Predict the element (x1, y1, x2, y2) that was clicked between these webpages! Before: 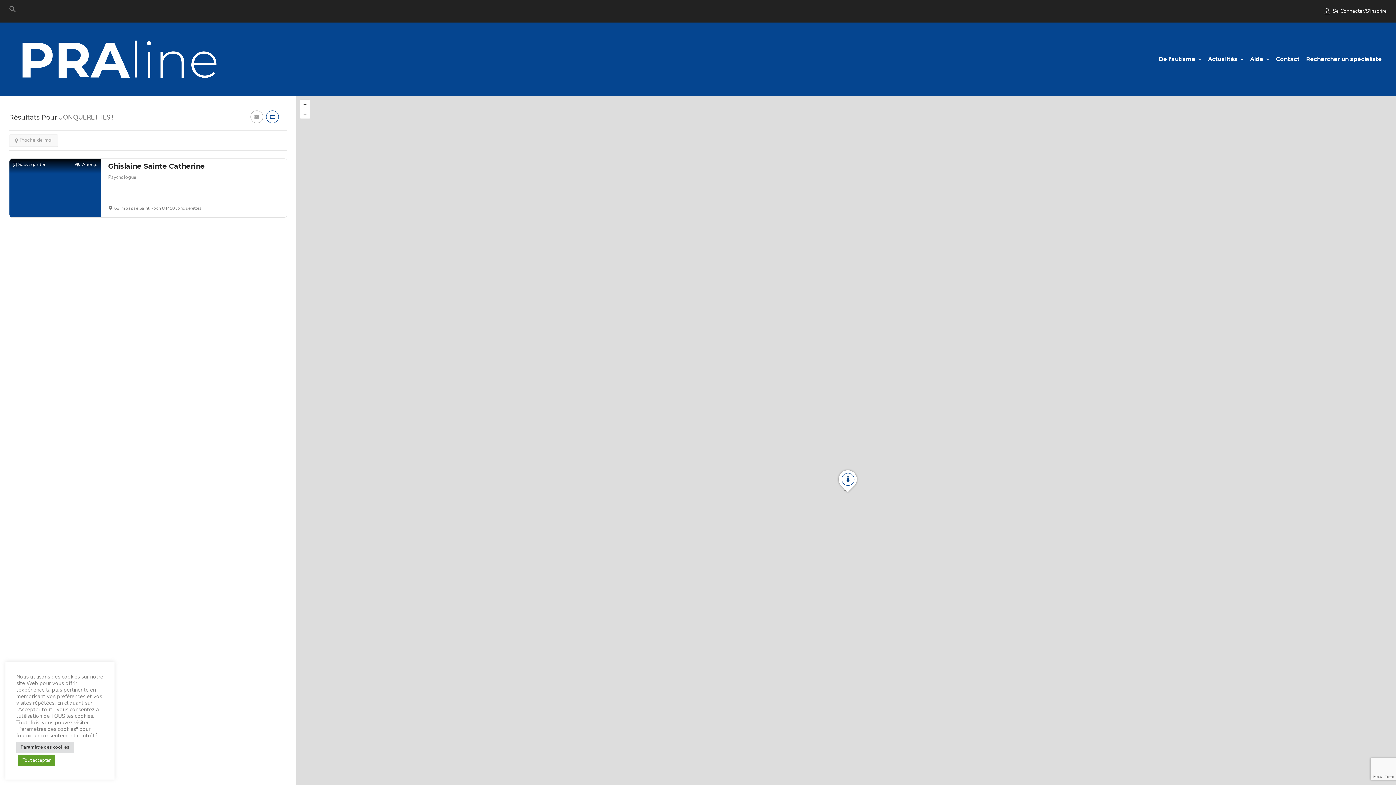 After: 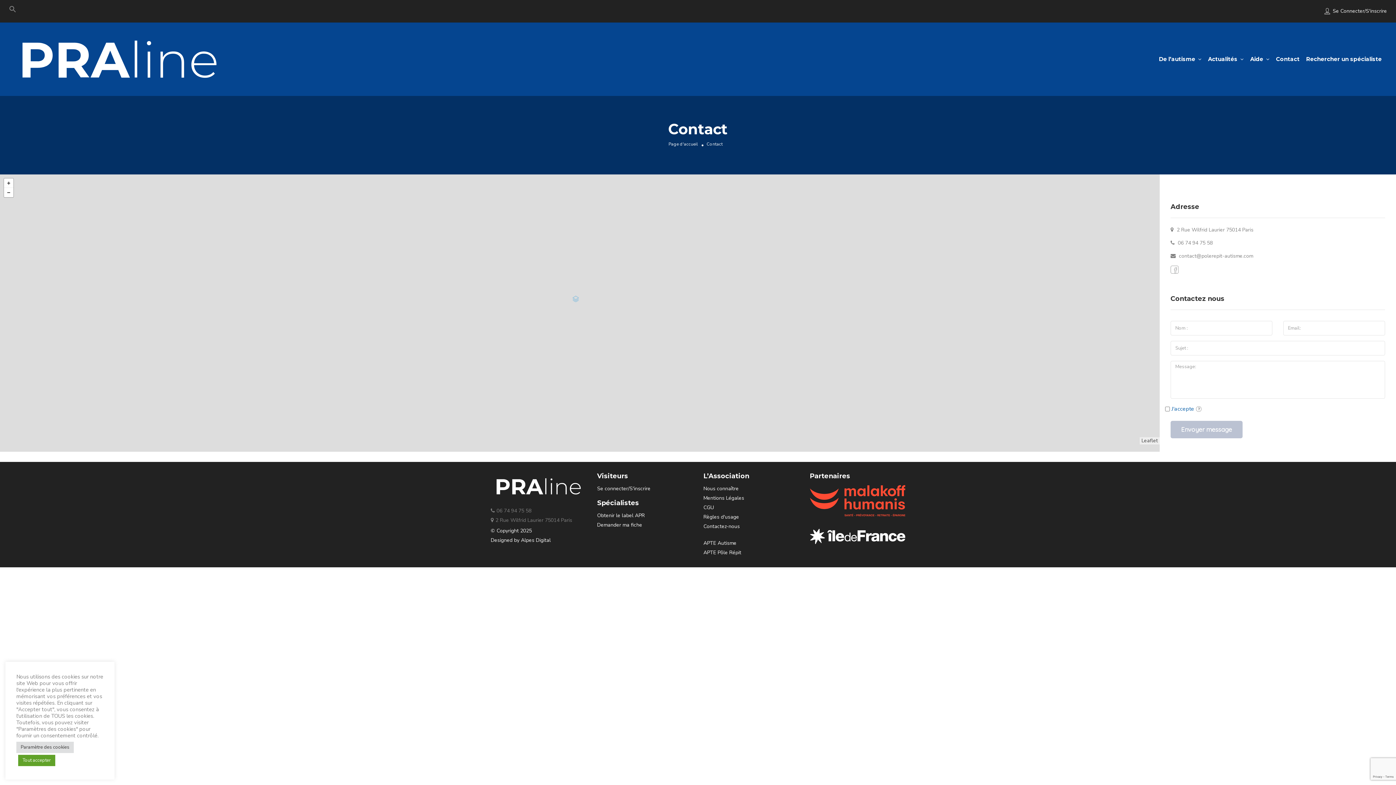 Action: bbox: (1276, 55, 1299, 62) label: Contact